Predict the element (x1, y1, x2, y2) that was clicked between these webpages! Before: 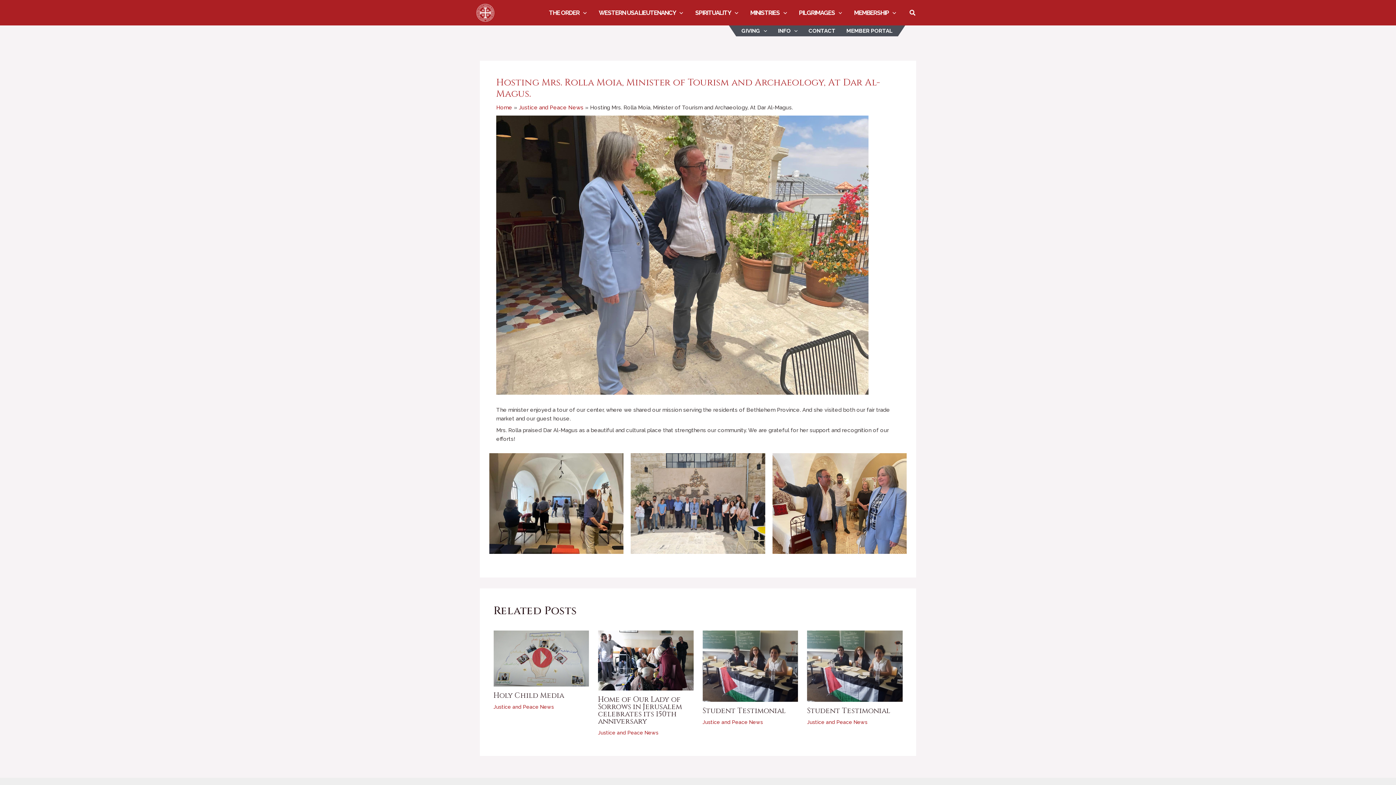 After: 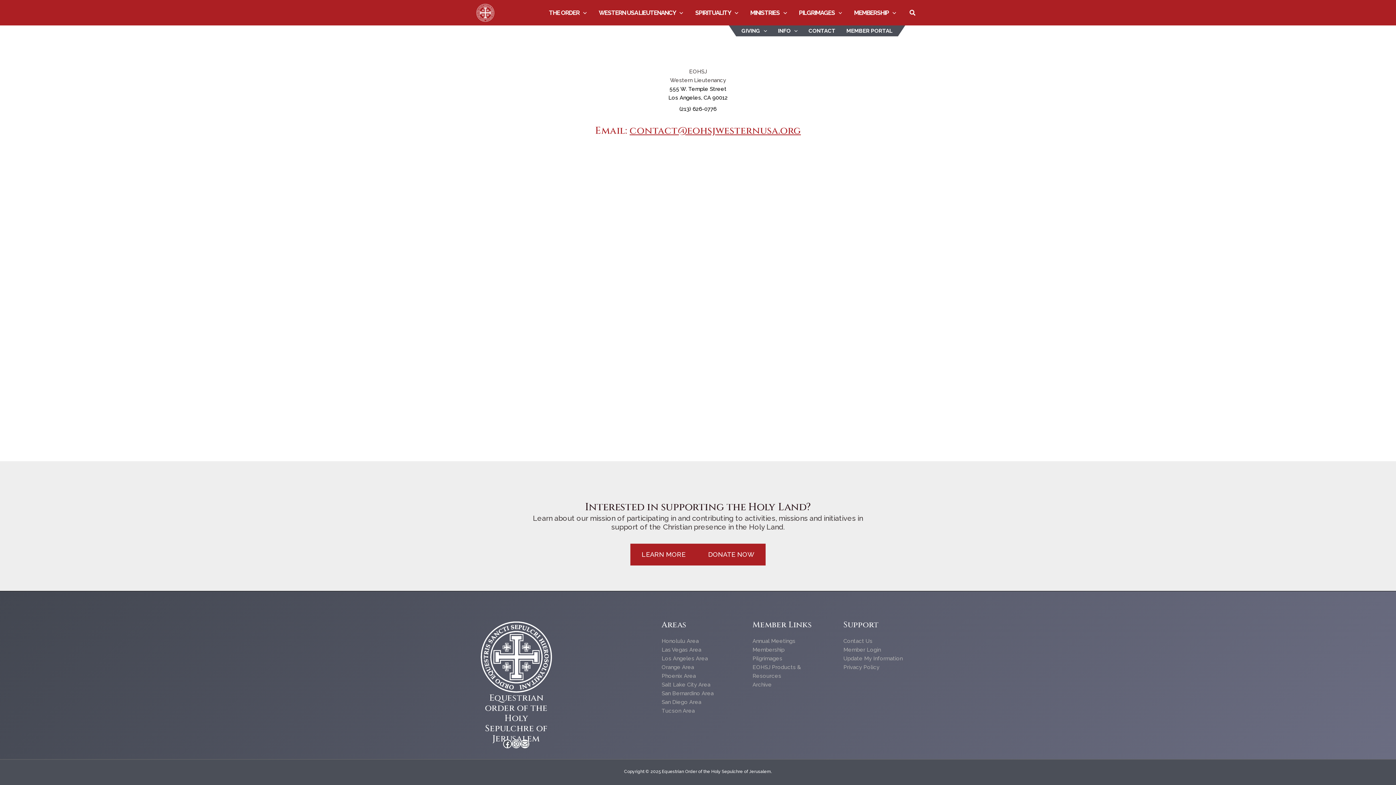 Action: bbox: (803, 25, 841, 36) label: CONTACT